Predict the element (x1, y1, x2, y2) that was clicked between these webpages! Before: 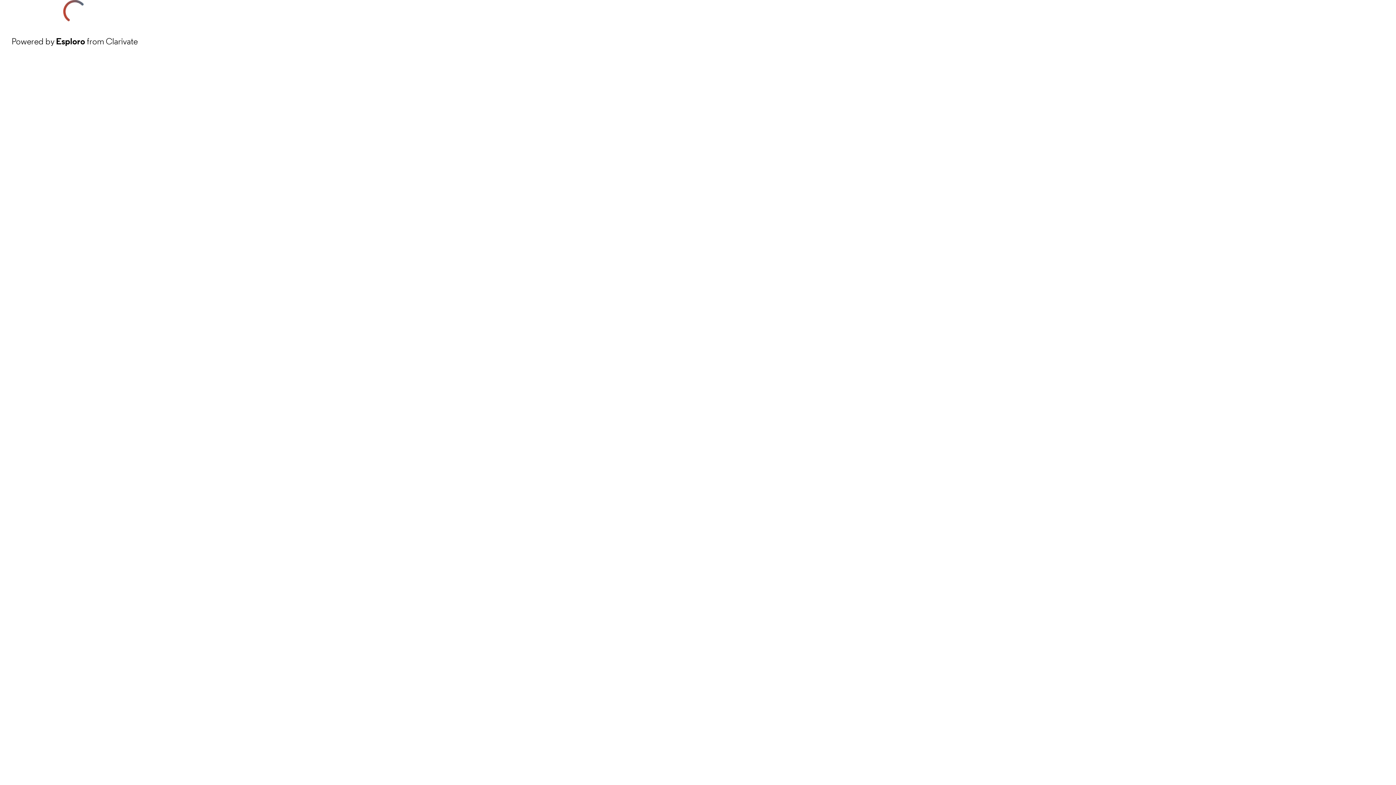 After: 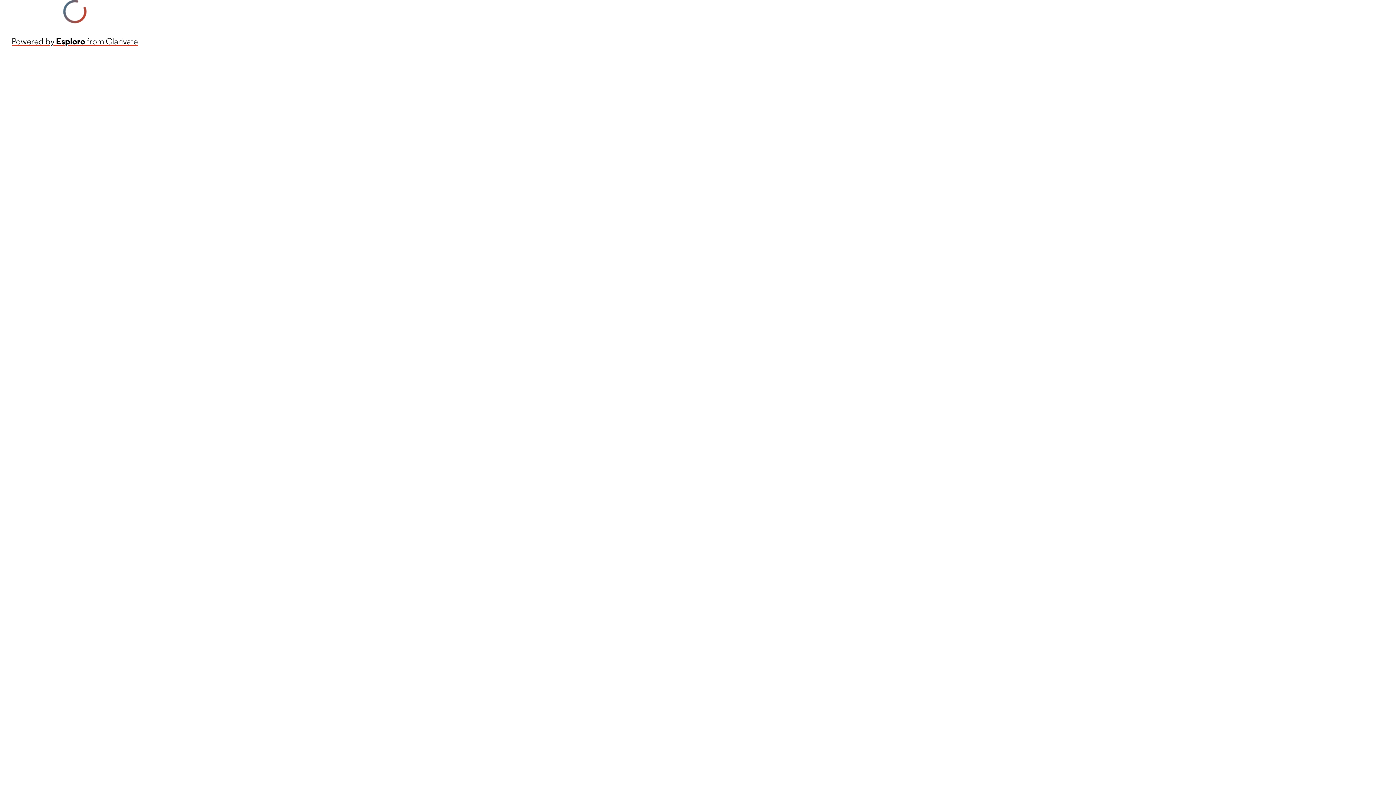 Action: bbox: (11, 34, 137, 48) label: Powered by Esploro from Clarivate